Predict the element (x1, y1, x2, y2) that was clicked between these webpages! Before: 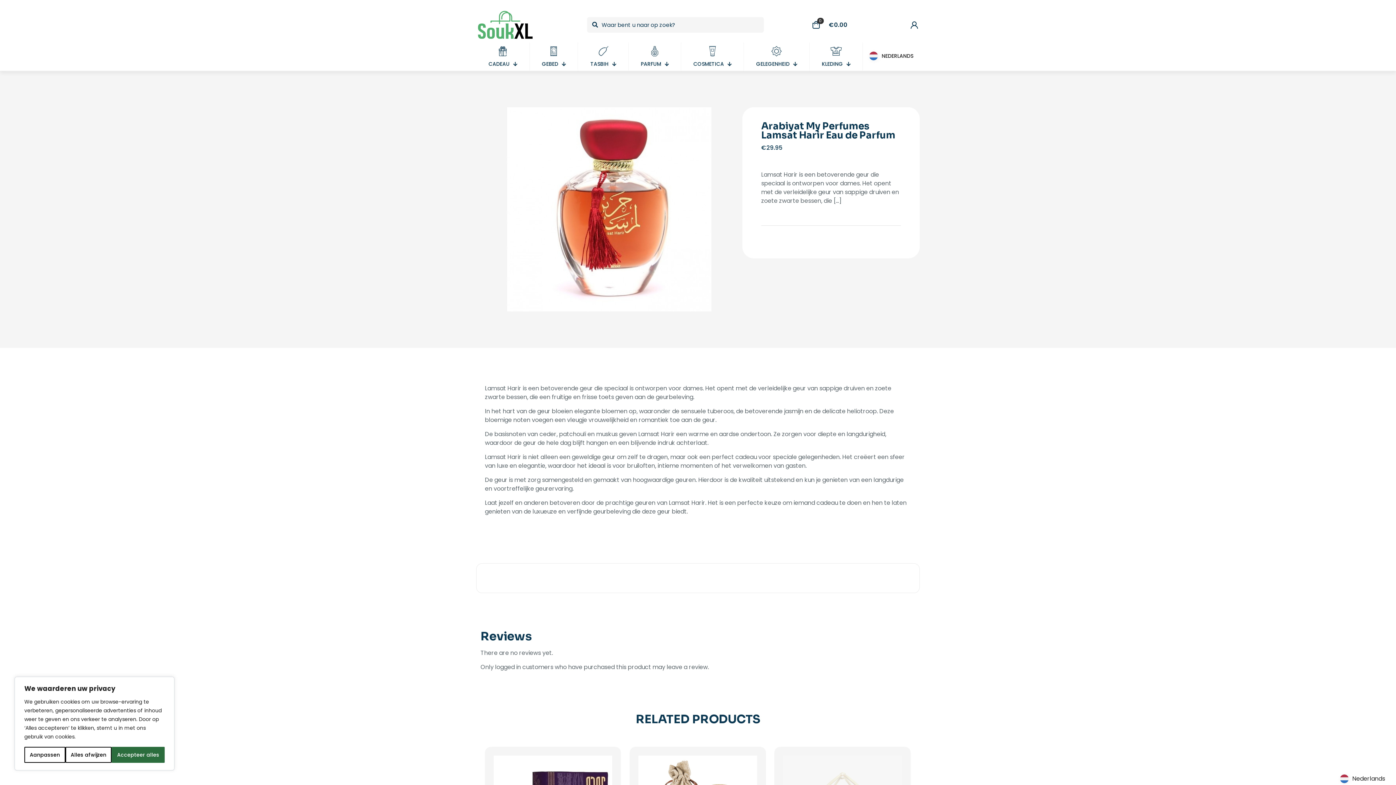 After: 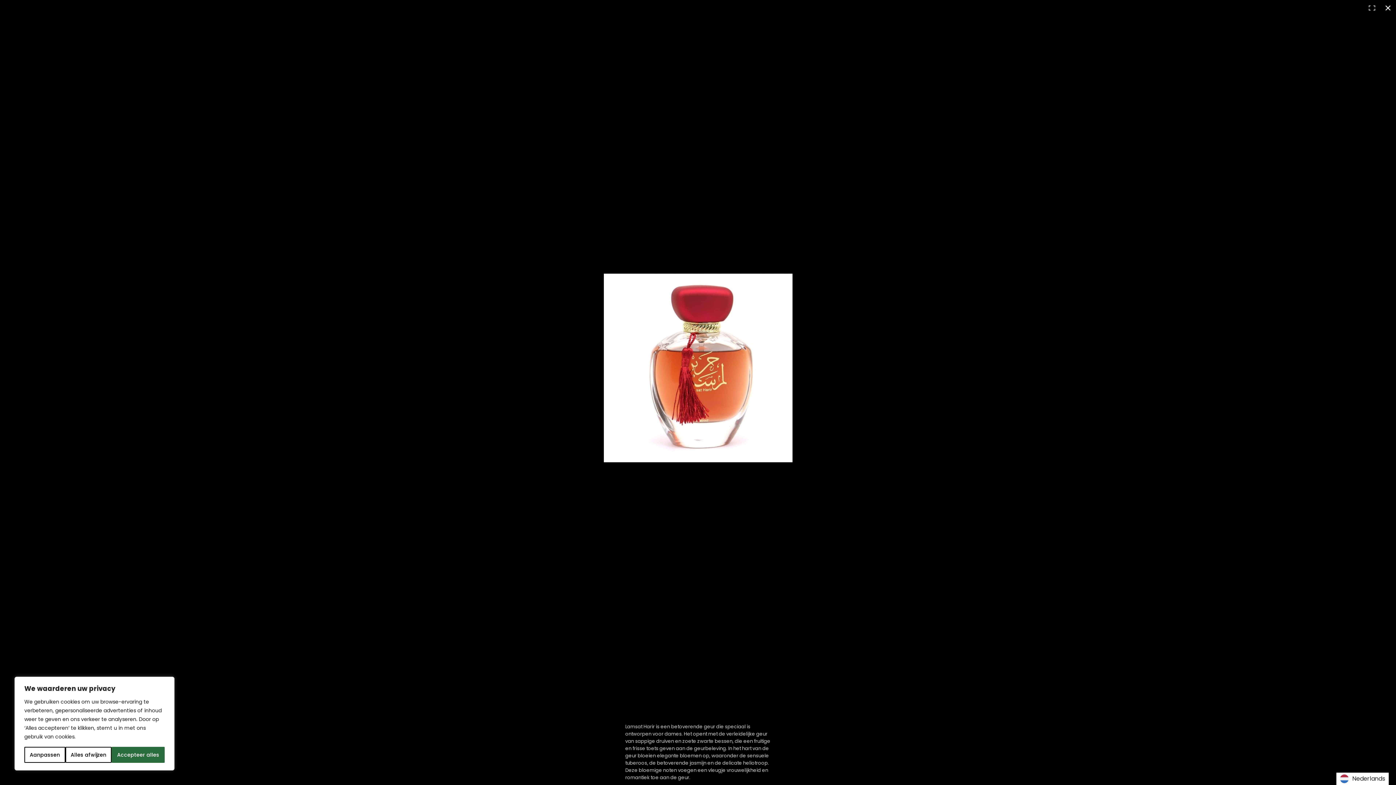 Action: bbox: (507, 107, 711, 311)